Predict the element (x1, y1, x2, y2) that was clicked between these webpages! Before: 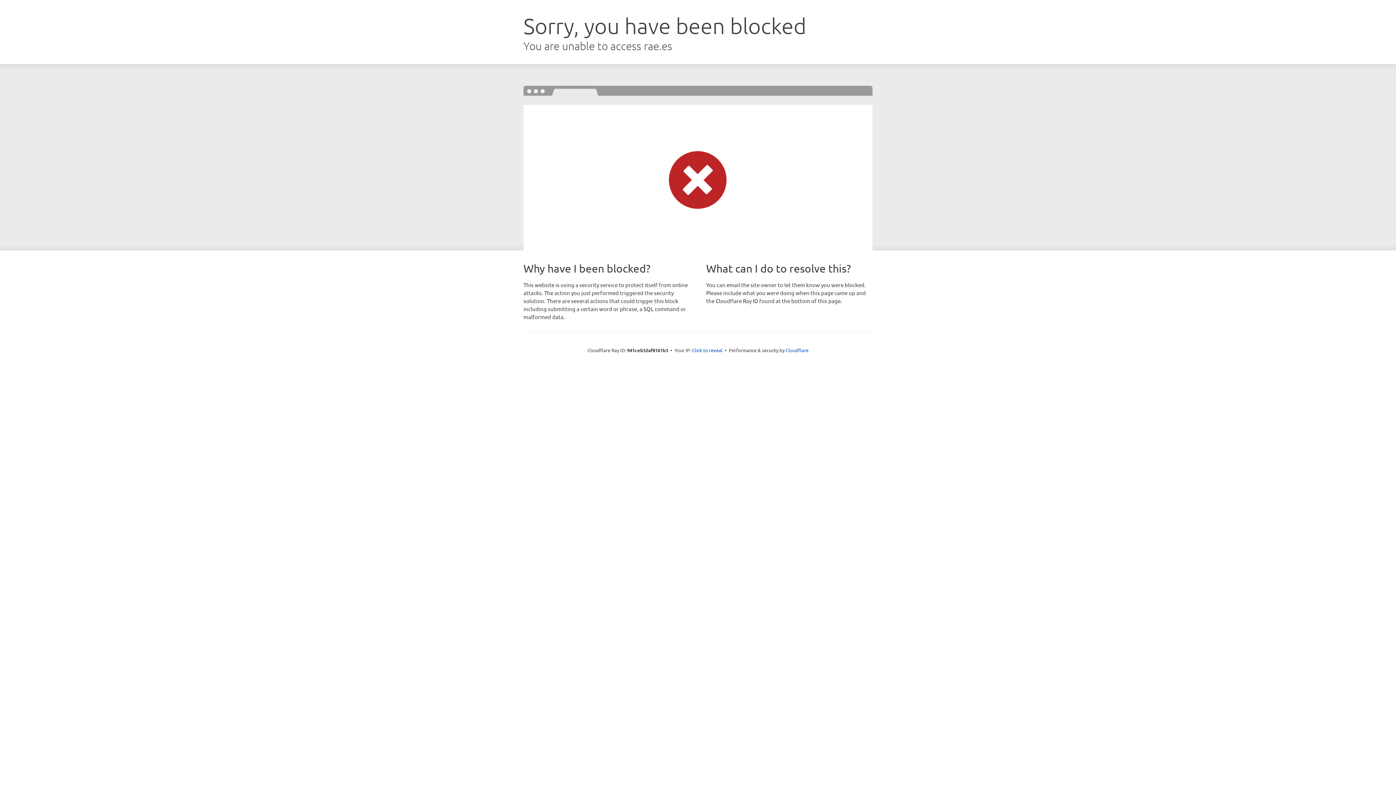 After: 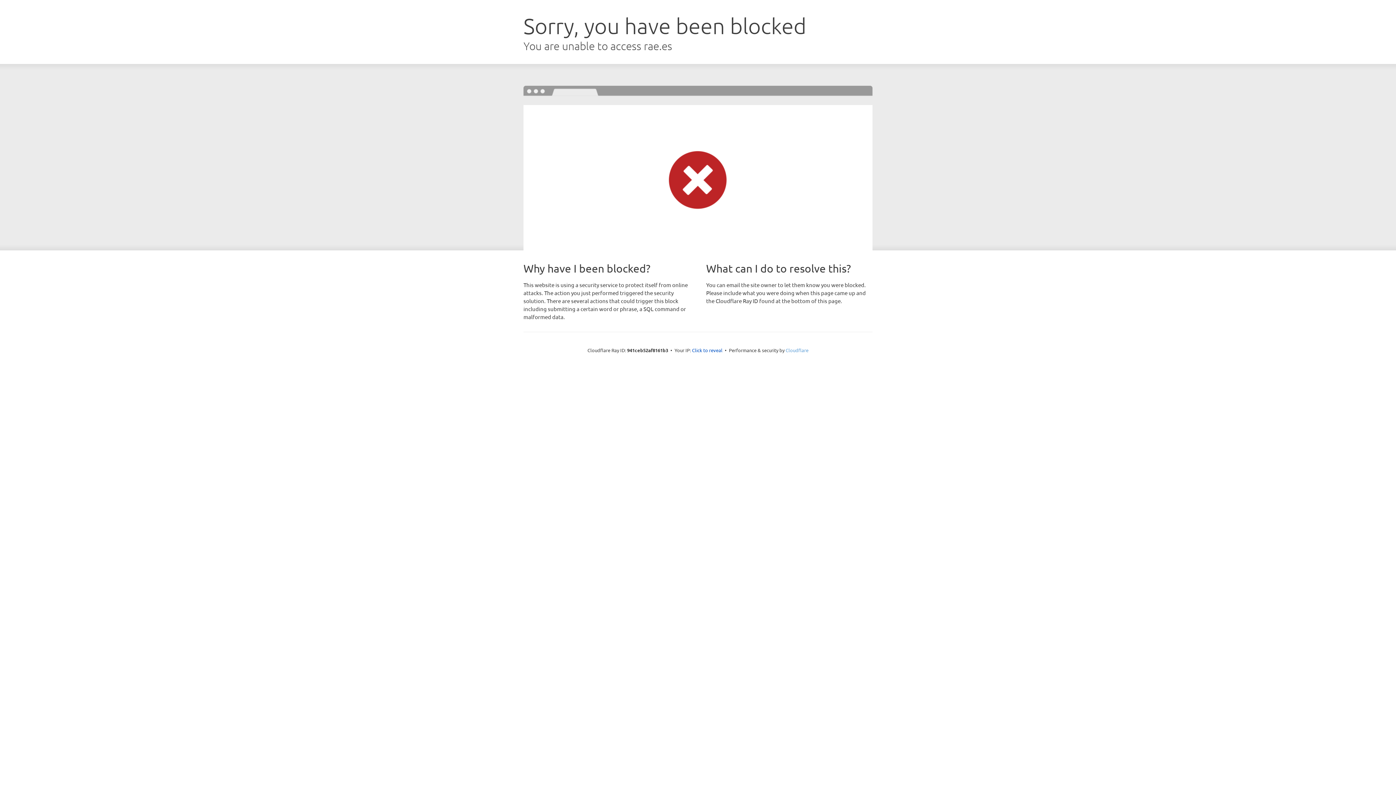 Action: label: Cloudflare bbox: (785, 347, 808, 353)